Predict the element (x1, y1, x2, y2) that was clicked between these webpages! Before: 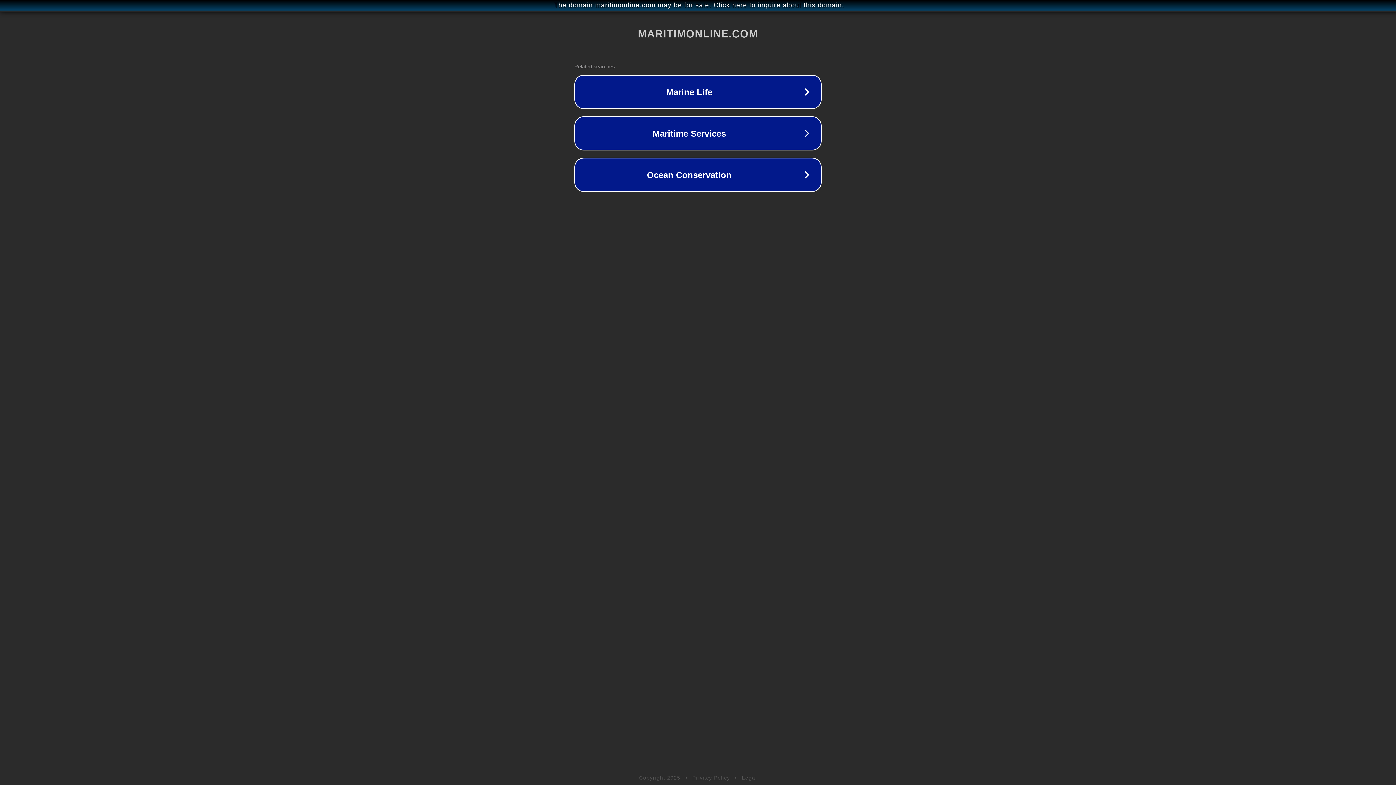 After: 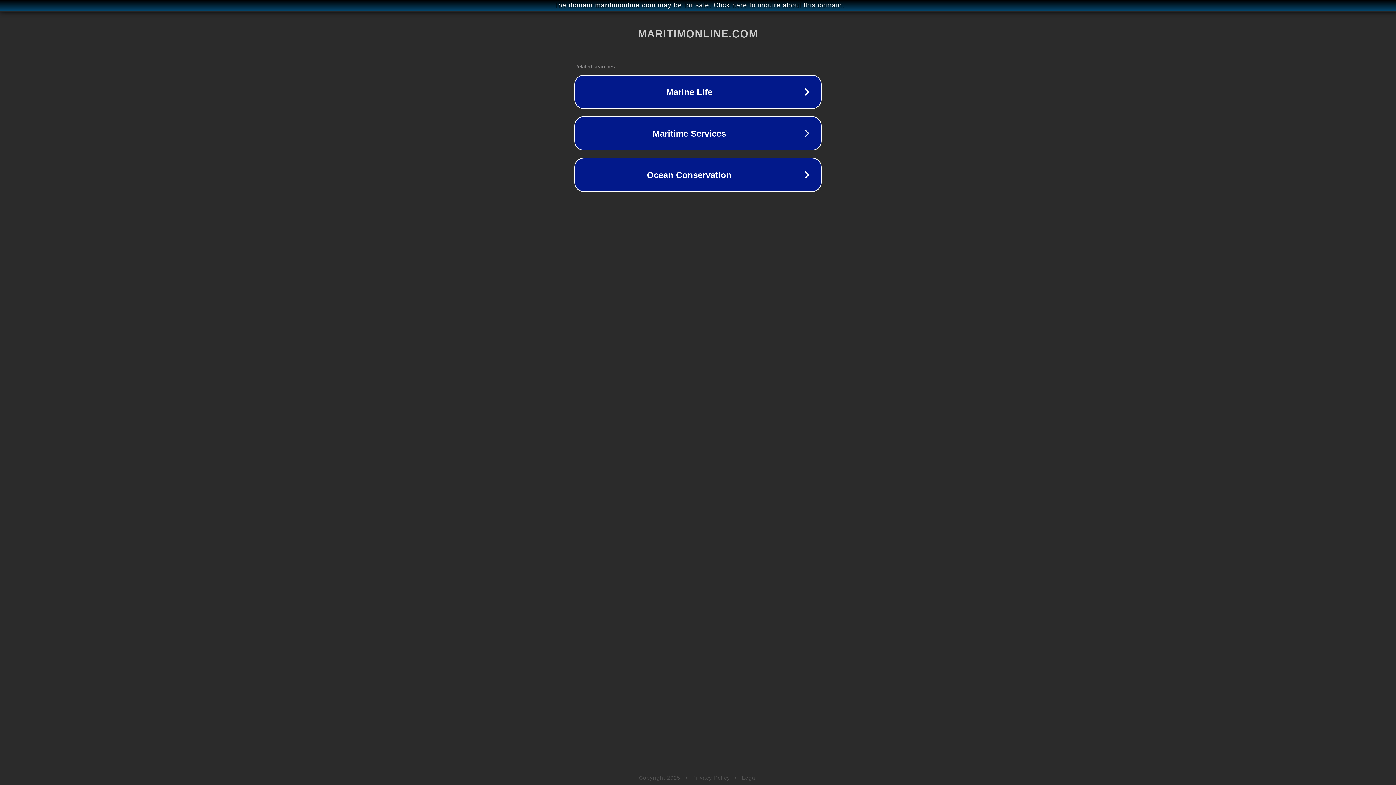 Action: bbox: (742, 775, 757, 781) label: Legal